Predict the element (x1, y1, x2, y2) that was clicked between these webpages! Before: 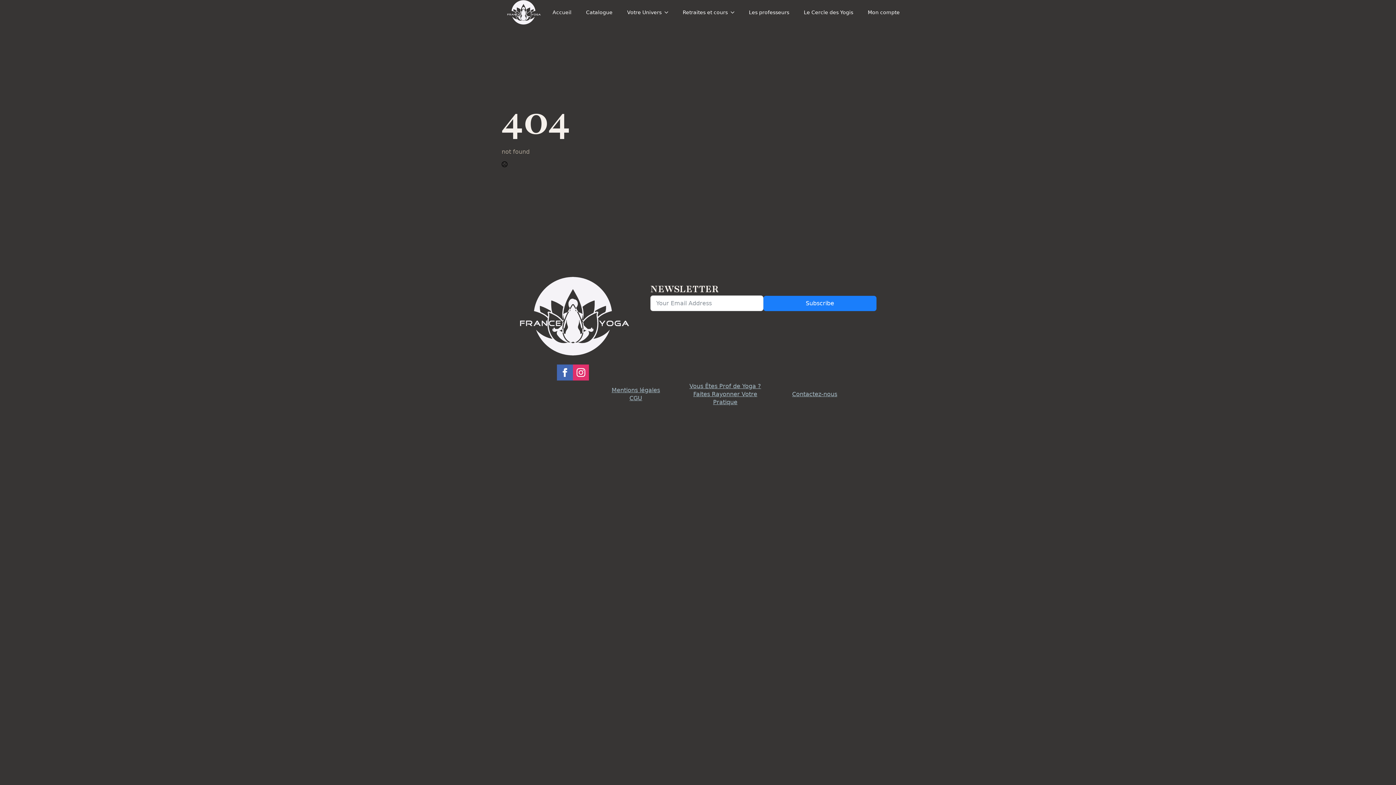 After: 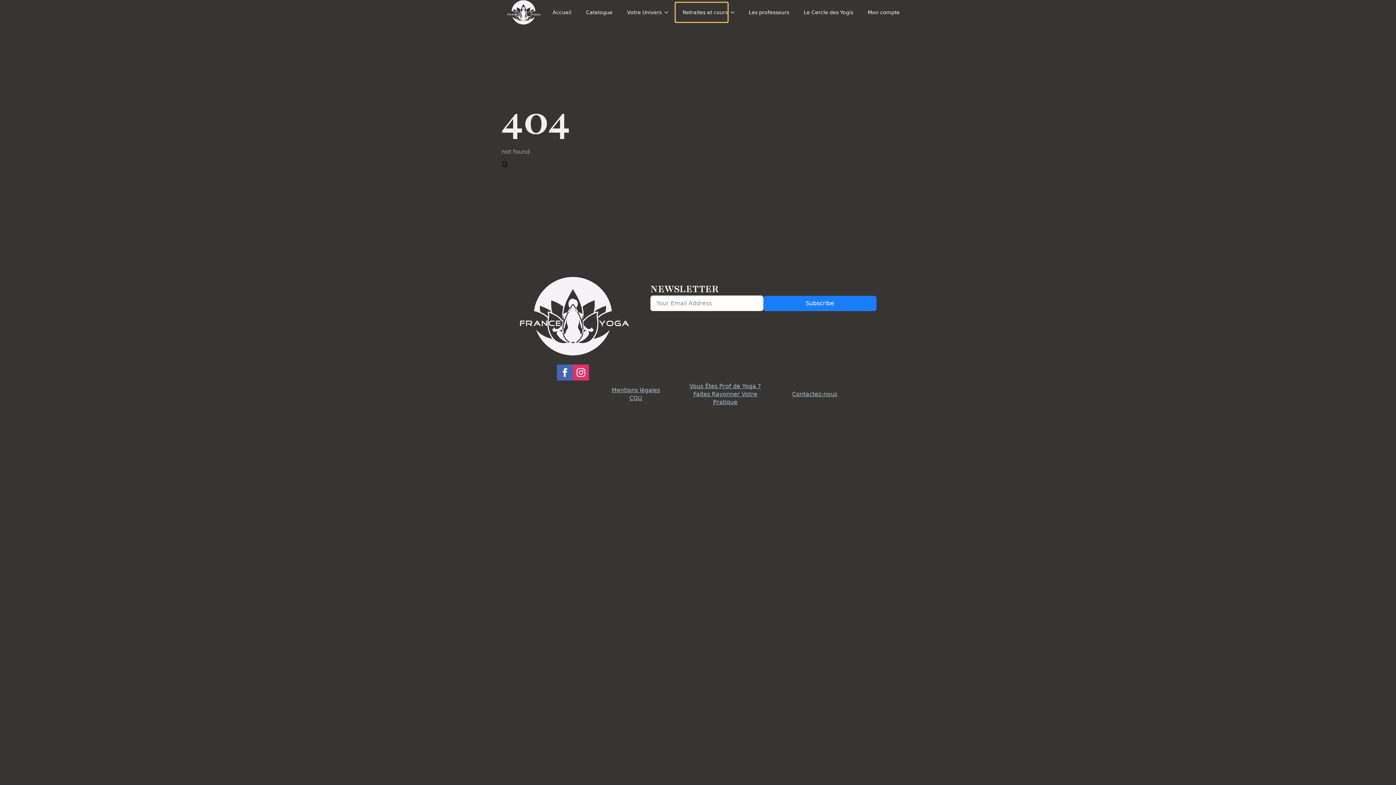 Action: label: Retraites et cours bbox: (675, 2, 728, 22)